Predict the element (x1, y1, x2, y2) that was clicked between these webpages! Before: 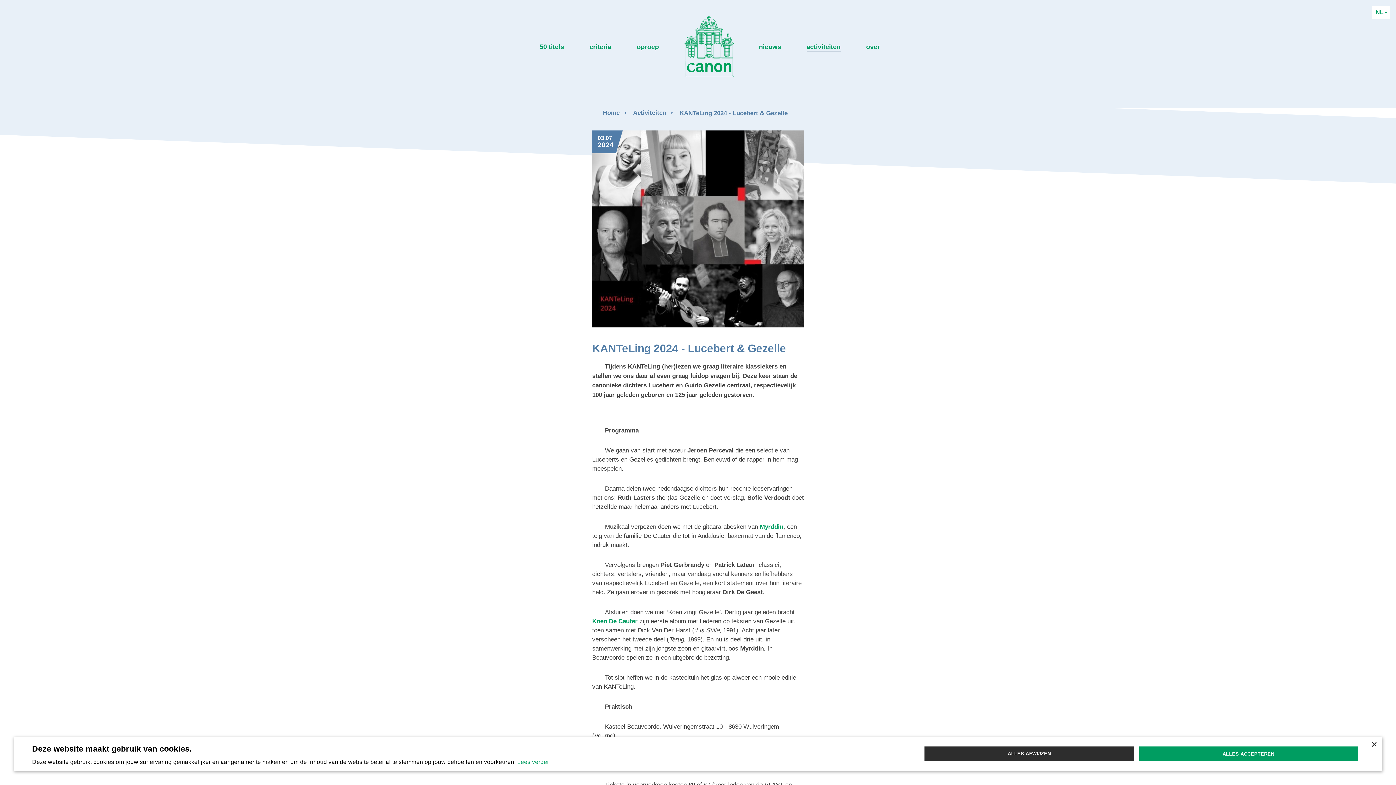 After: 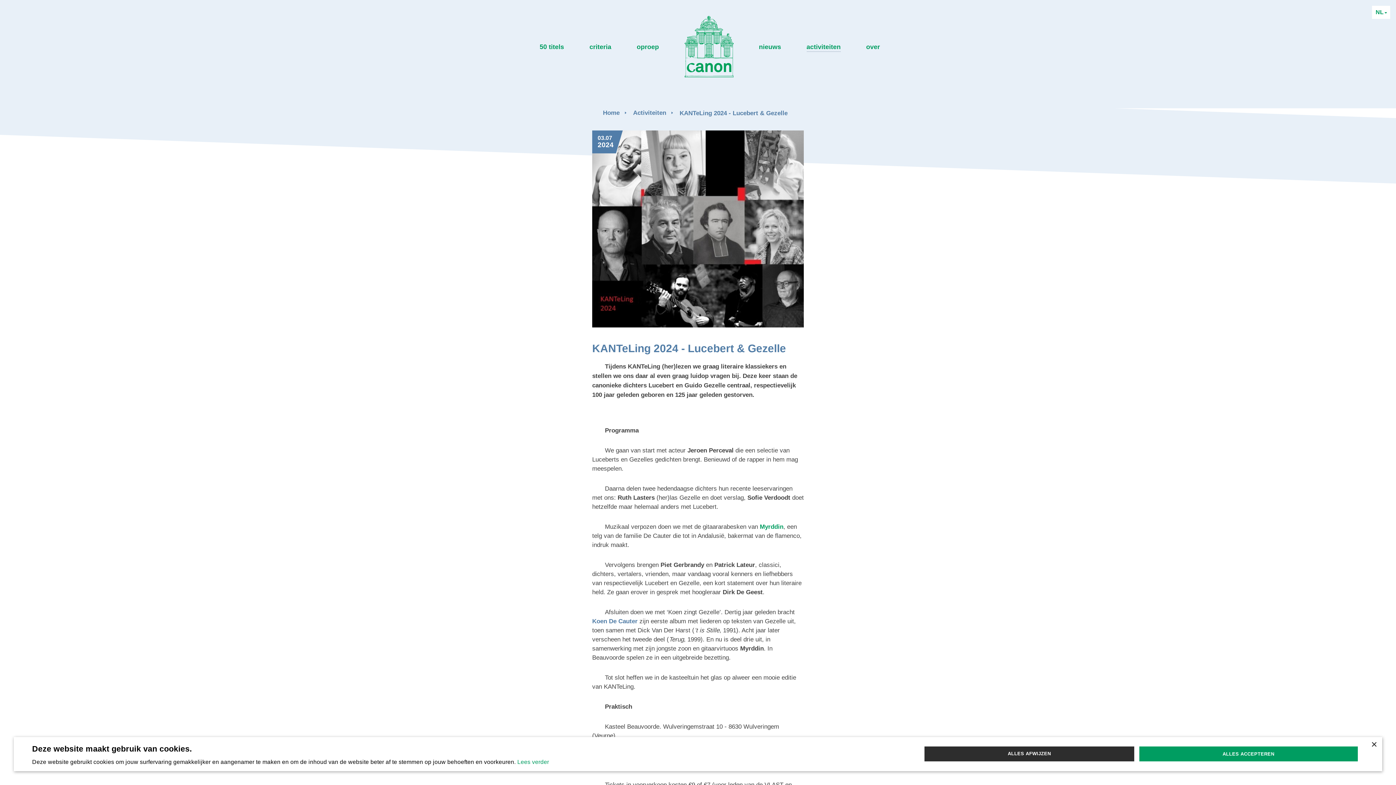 Action: bbox: (592, 618, 637, 625) label:  Koen De Cauter